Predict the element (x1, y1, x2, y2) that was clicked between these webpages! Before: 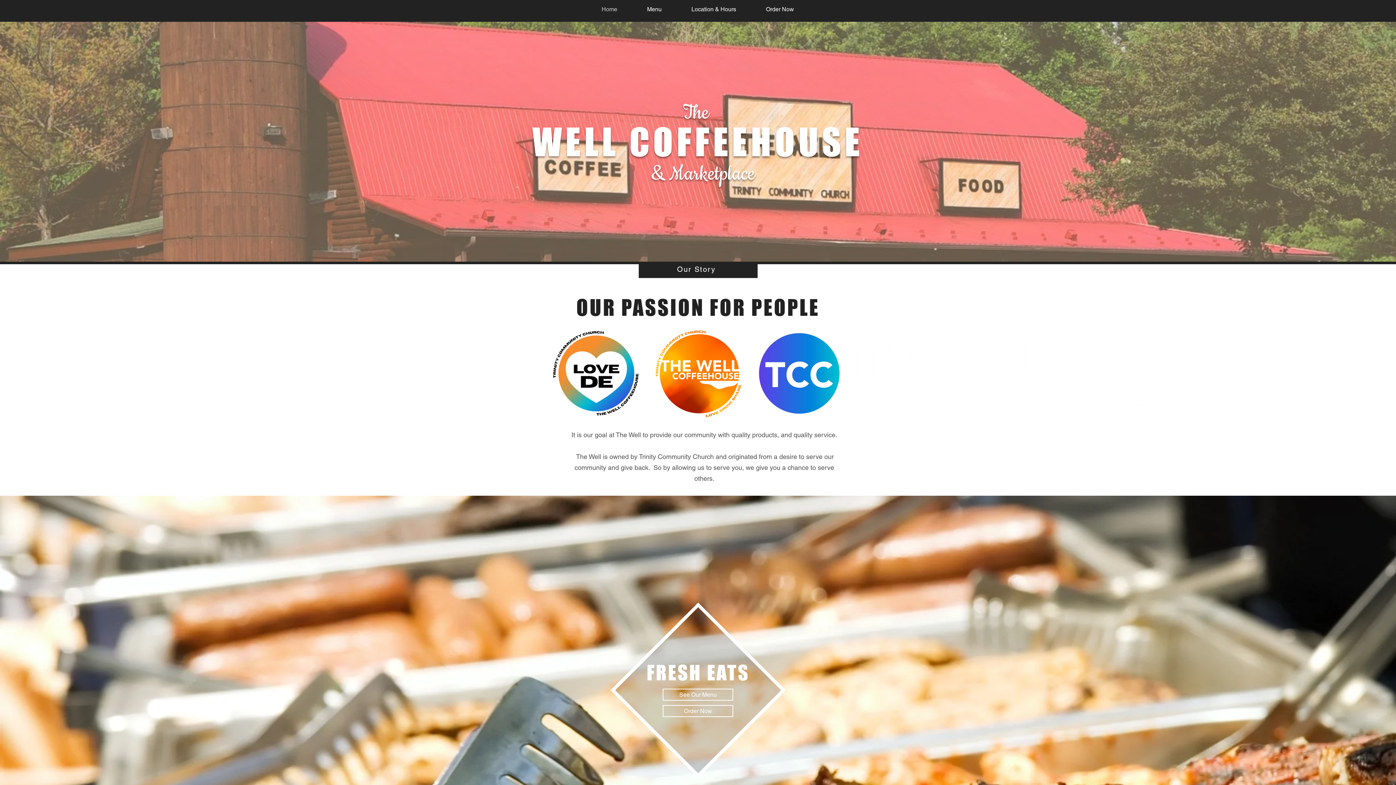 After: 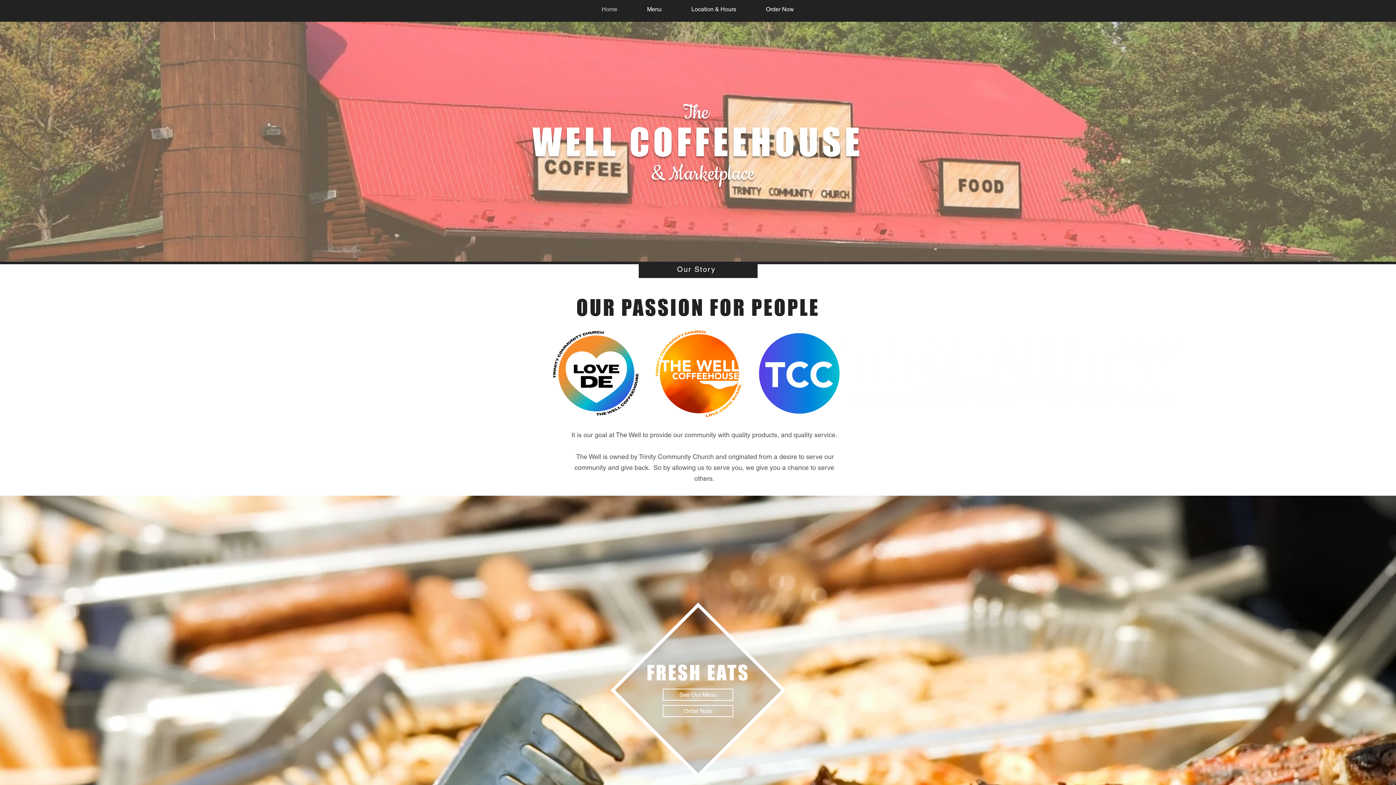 Action: label: Home bbox: (586, 4, 632, 14)